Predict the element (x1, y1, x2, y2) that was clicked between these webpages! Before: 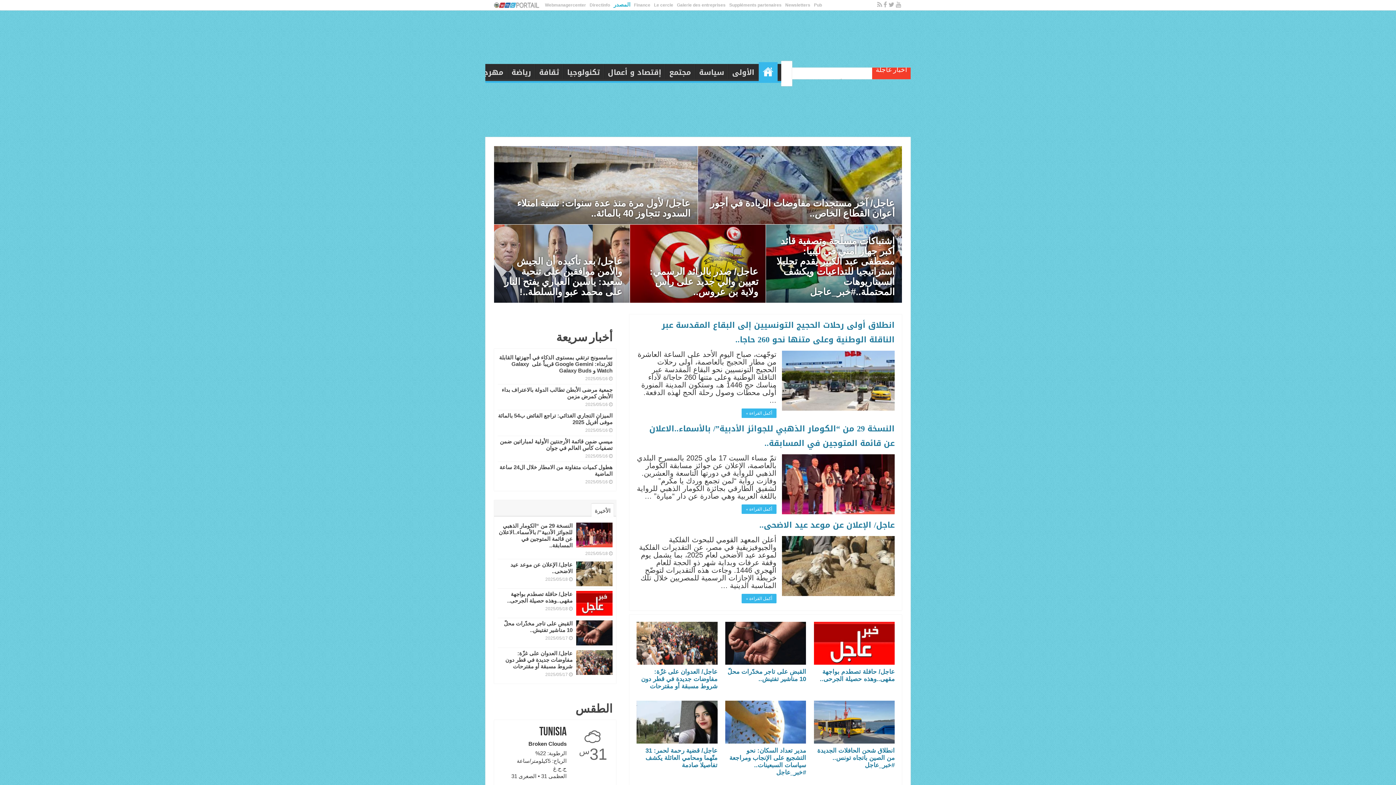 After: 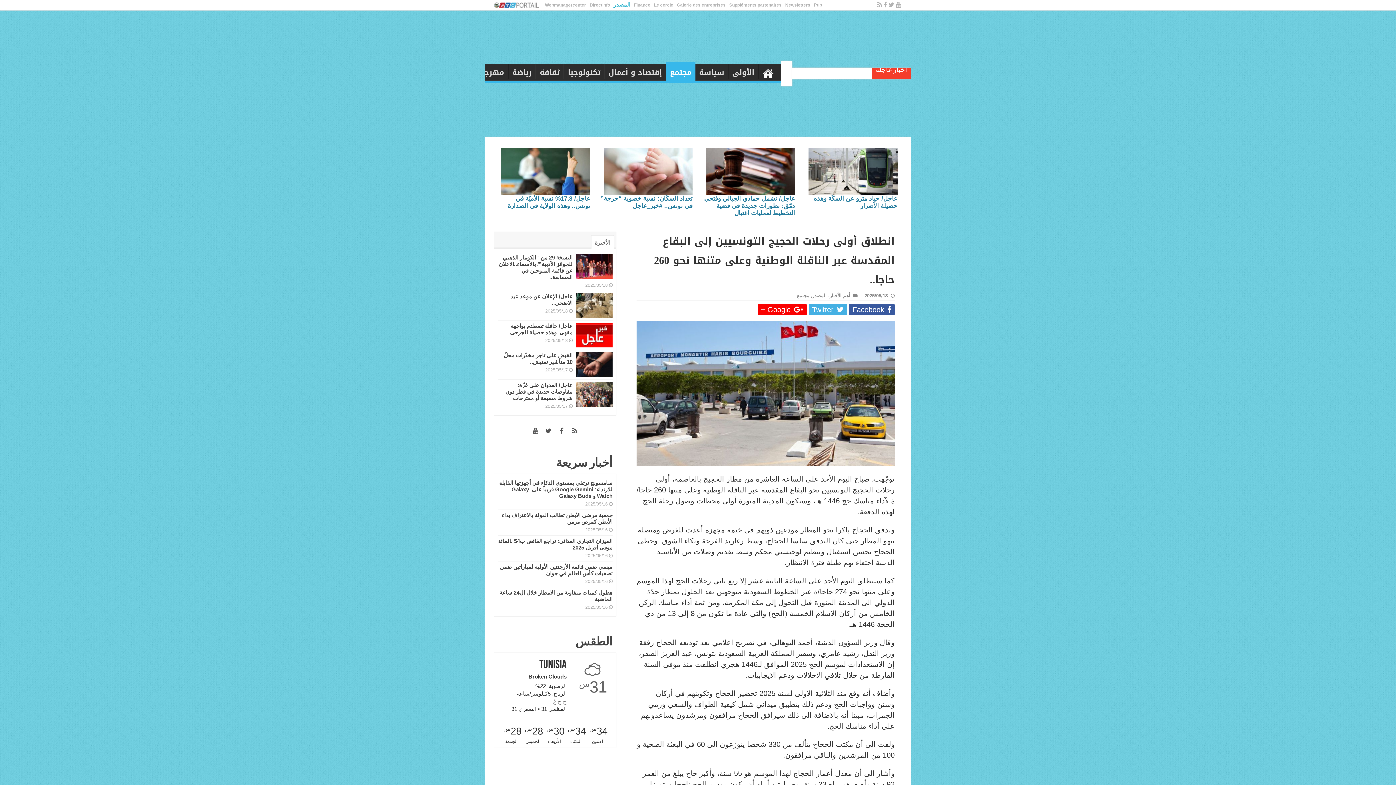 Action: bbox: (661, 317, 894, 347) label: انطلاق أولى رحلات الحجيج التونسيين إلى البقاع المقدسة عبر الناقلة الوطنية وعلى متنها نحو 260 حاجا..